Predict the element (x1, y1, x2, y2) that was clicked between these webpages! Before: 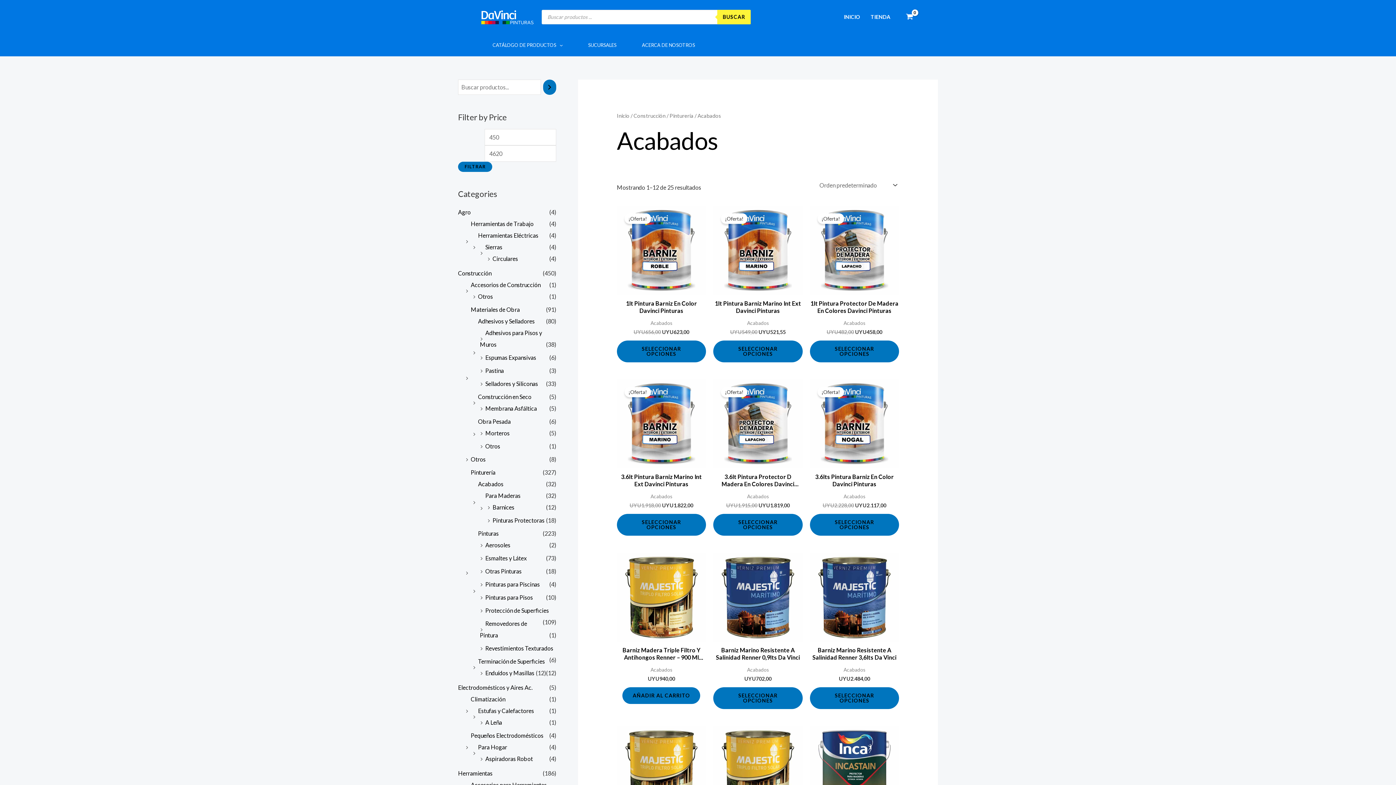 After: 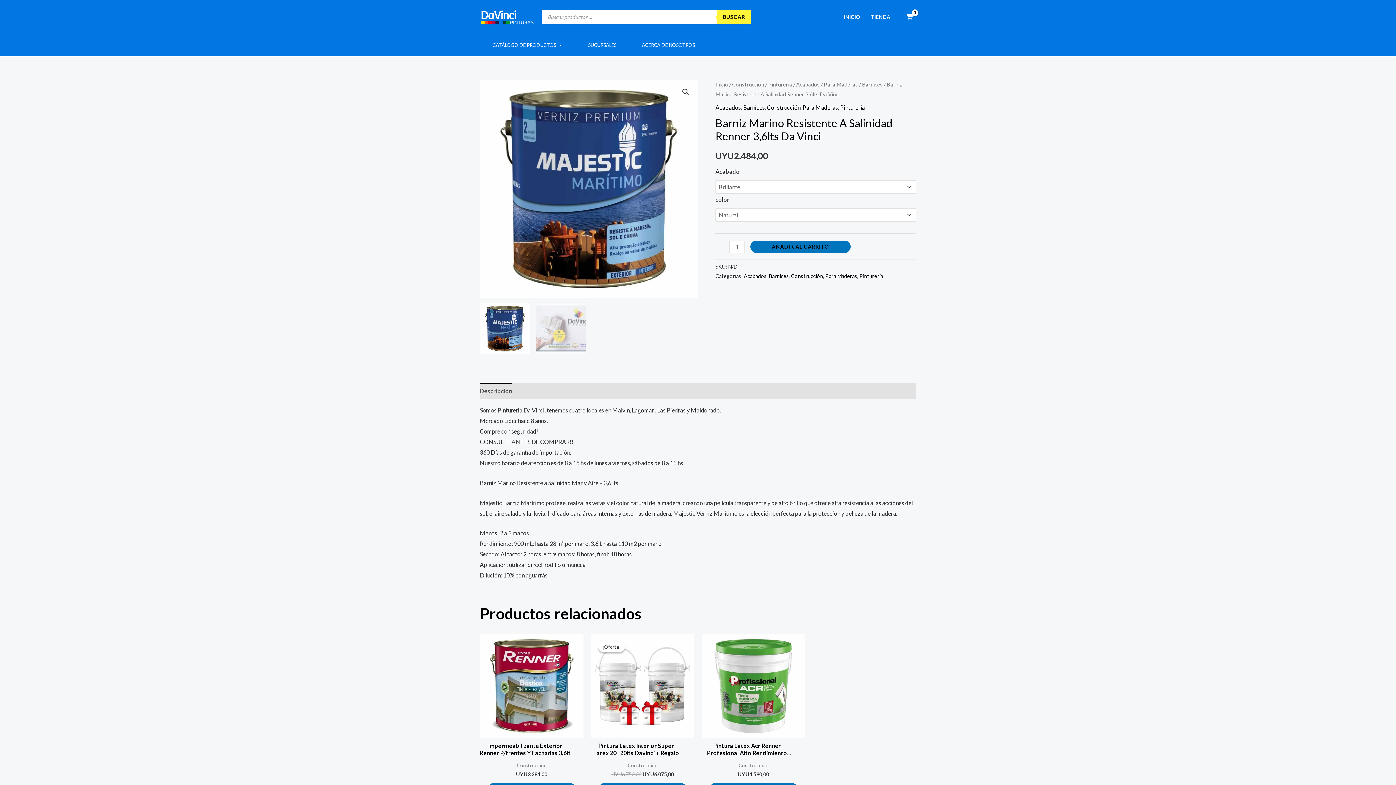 Action: bbox: (810, 553, 899, 642)